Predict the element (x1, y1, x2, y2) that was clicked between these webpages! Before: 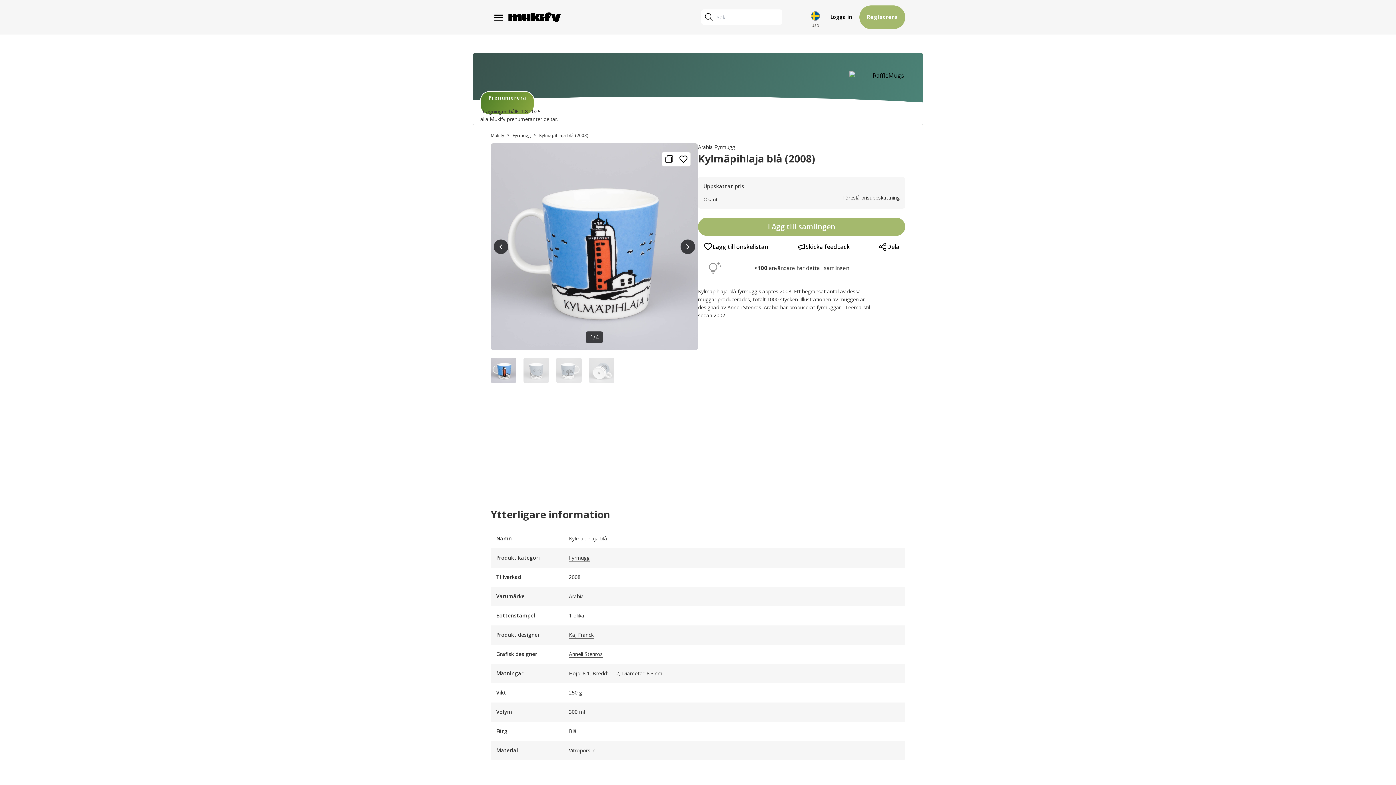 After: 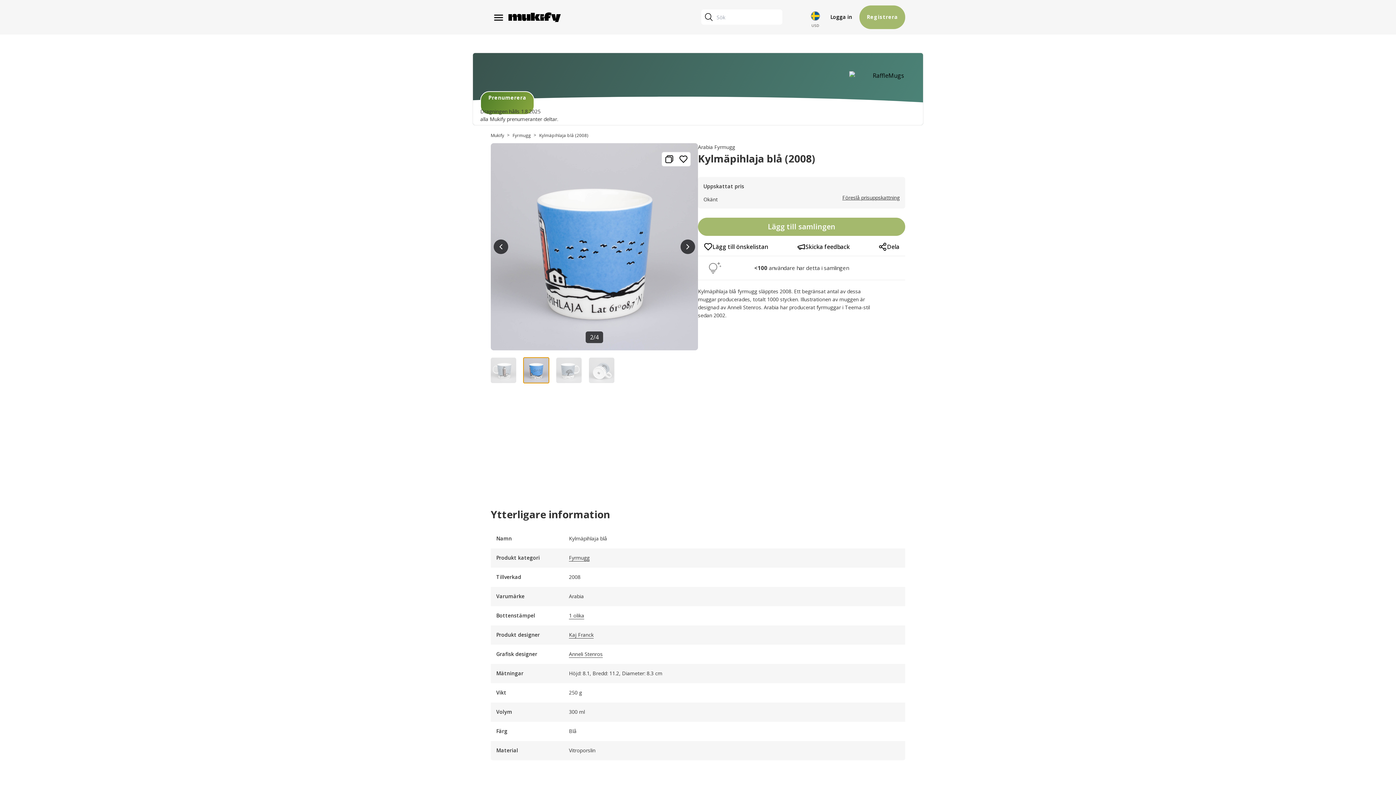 Action: bbox: (523, 357, 549, 383)